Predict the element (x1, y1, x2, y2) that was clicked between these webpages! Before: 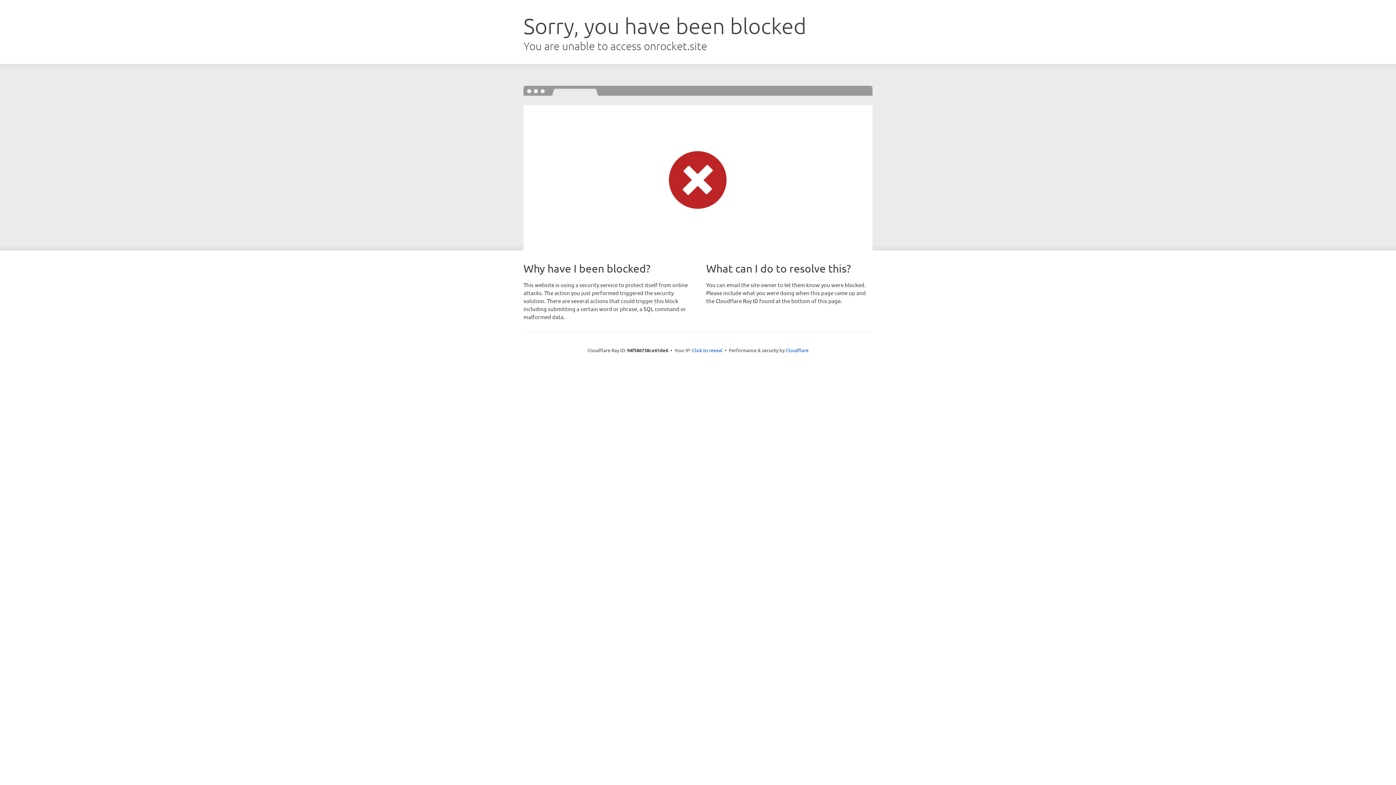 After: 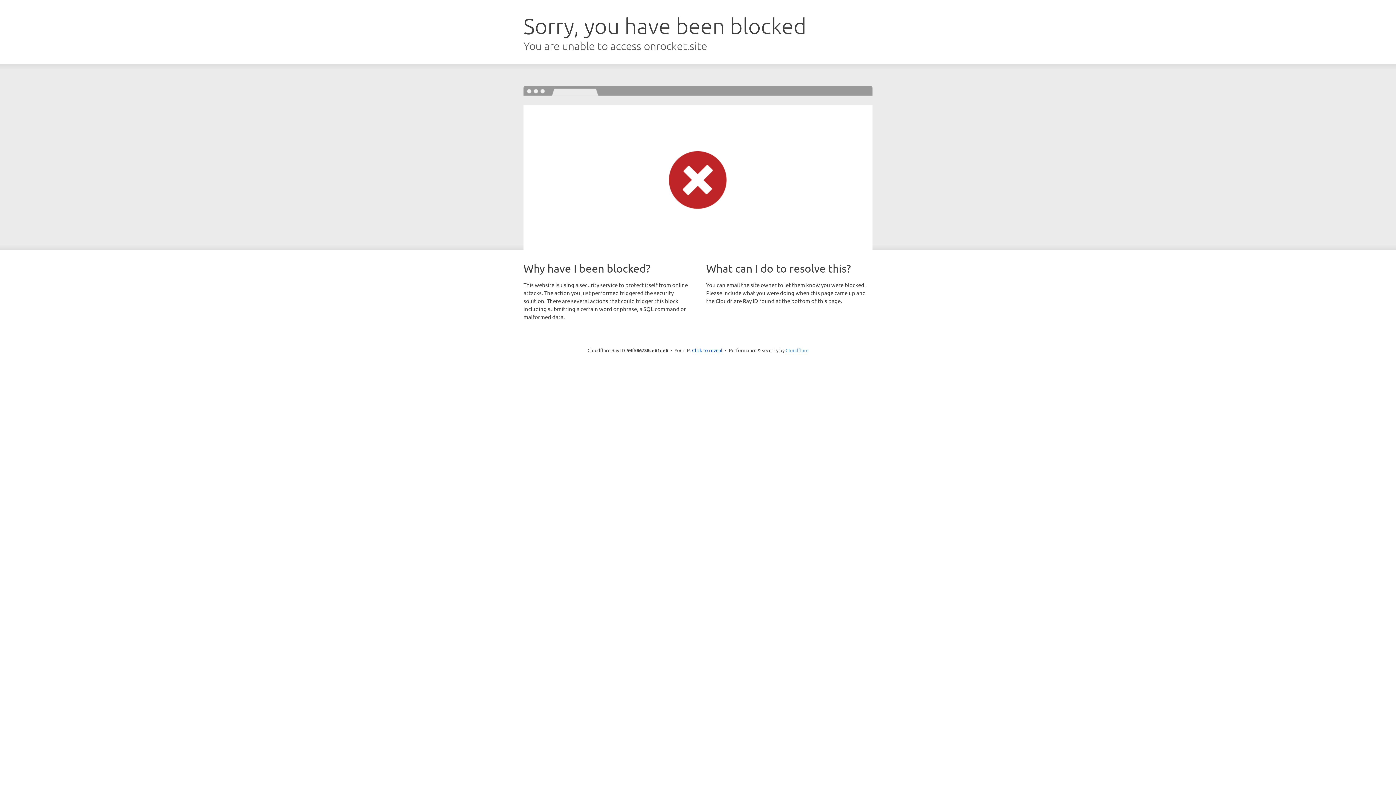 Action: bbox: (785, 347, 808, 353) label: Cloudflare